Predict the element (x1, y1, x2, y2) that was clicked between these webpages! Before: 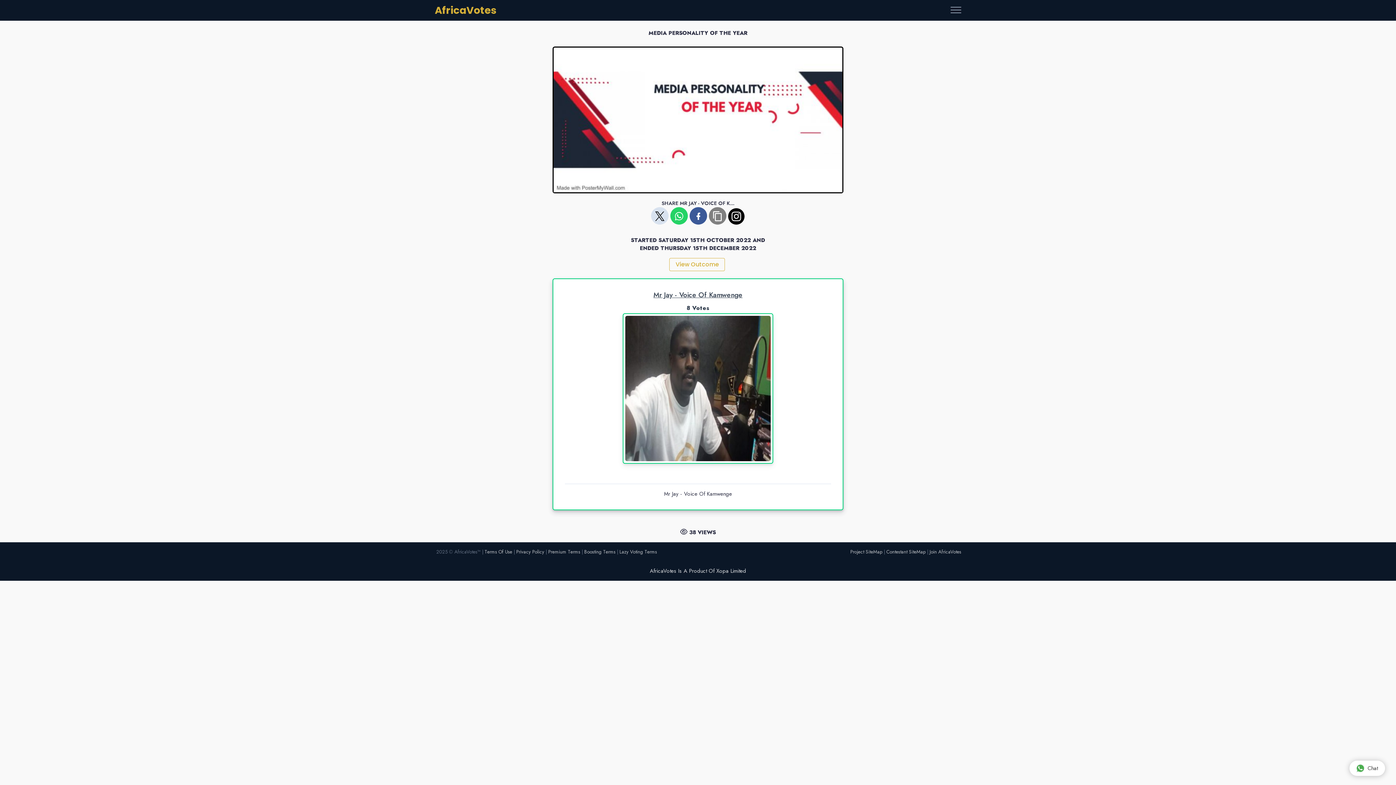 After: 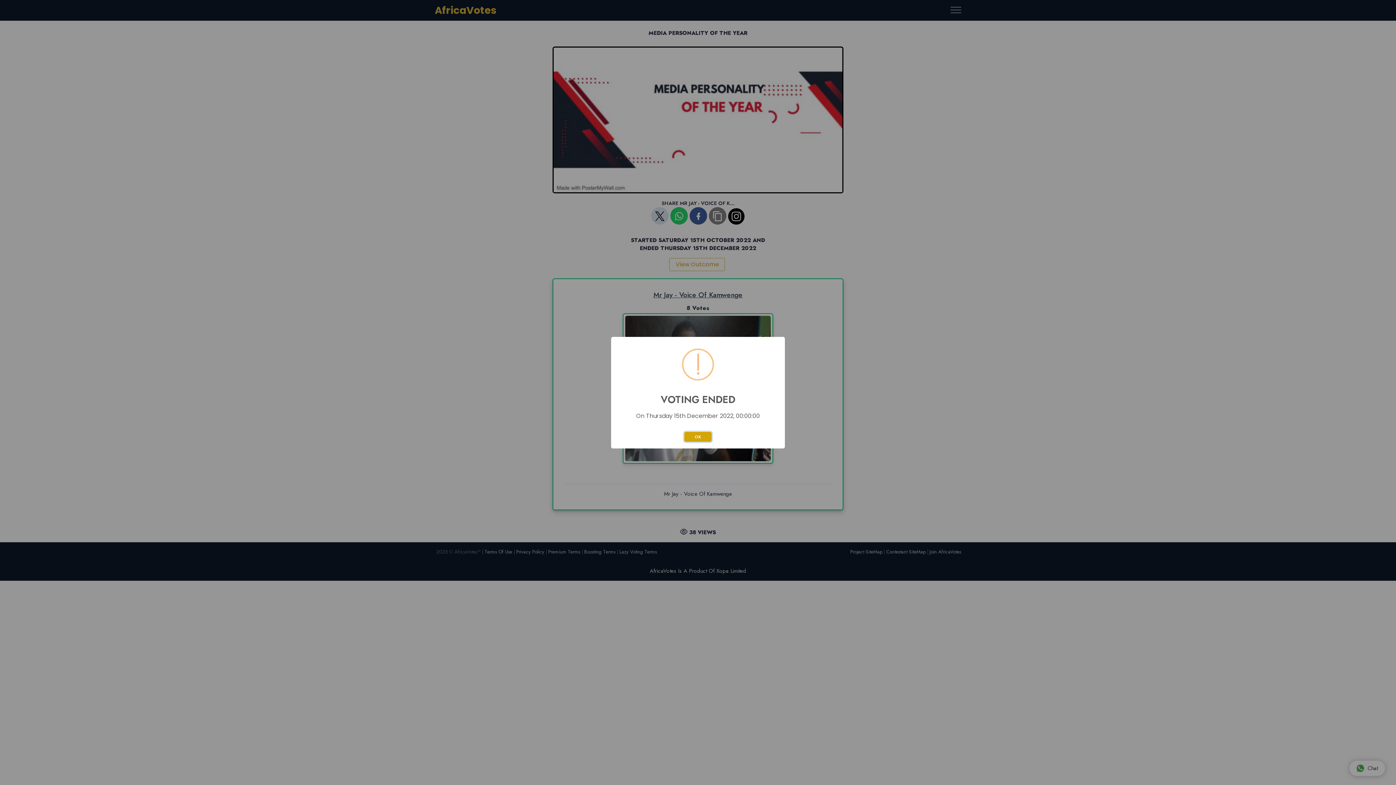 Action: label: Mr Jay - Voice Of Kamwenge bbox: (557, 290, 838, 299)